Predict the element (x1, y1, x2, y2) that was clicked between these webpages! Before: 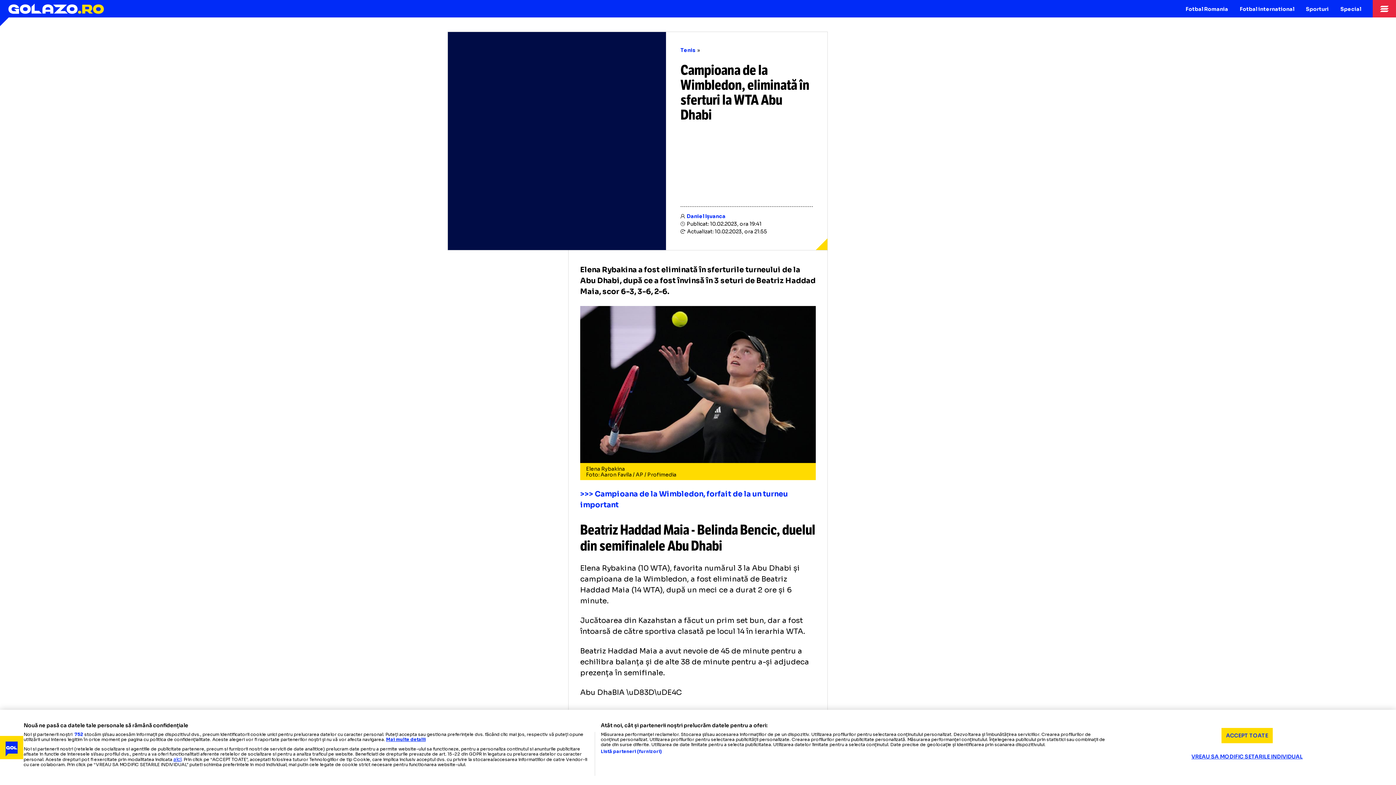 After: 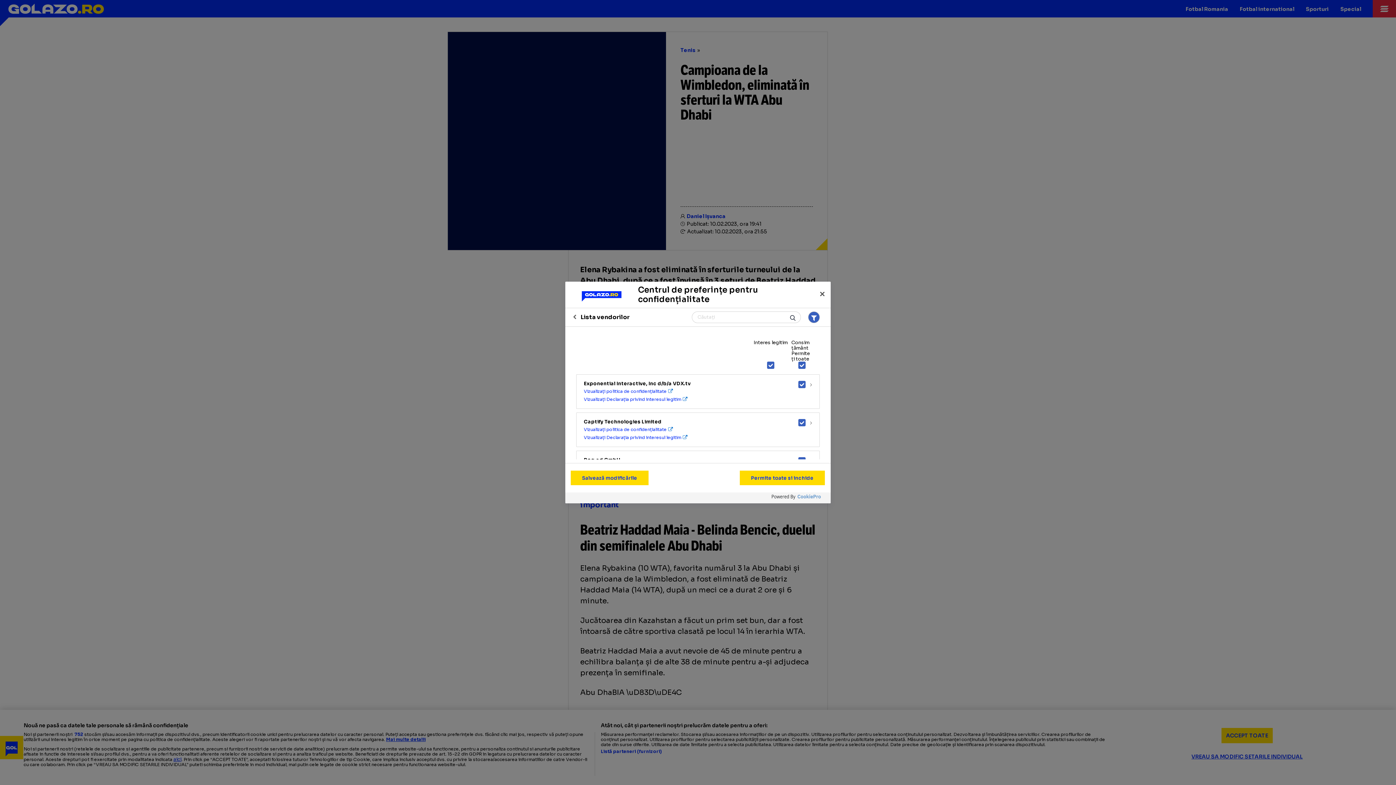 Action: label: Listă parteneri (furnizori) bbox: (600, 749, 662, 754)